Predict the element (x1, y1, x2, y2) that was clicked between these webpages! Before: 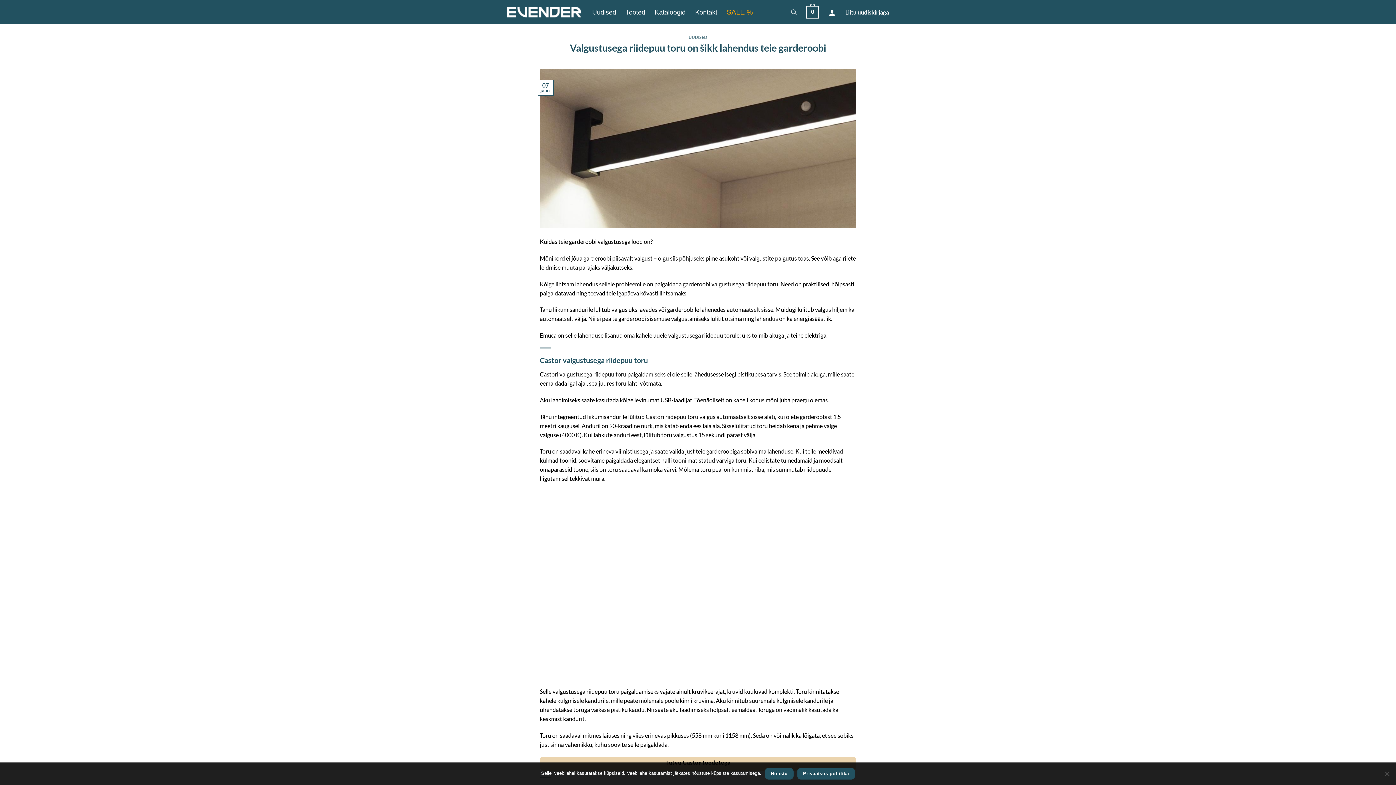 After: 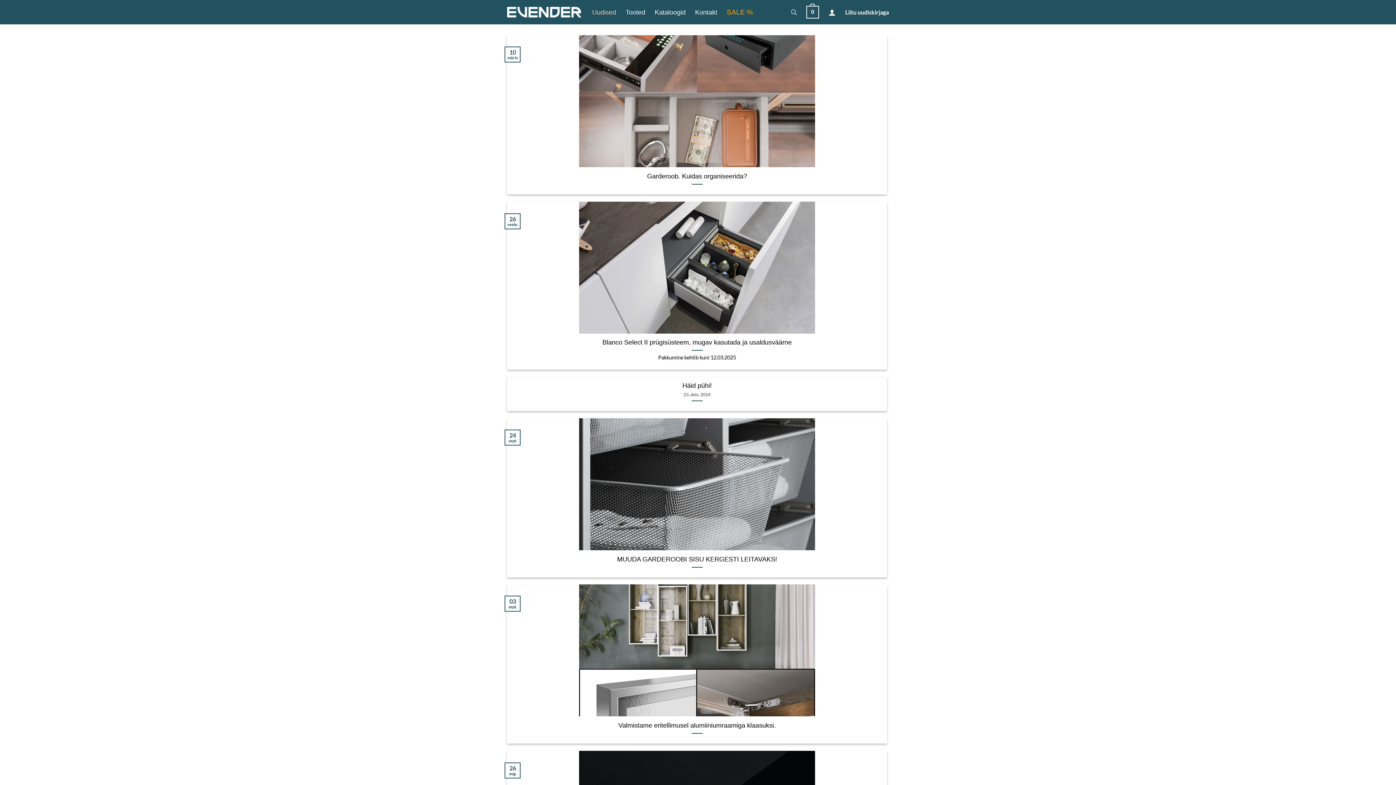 Action: bbox: (592, 5, 616, 18) label: Uudised